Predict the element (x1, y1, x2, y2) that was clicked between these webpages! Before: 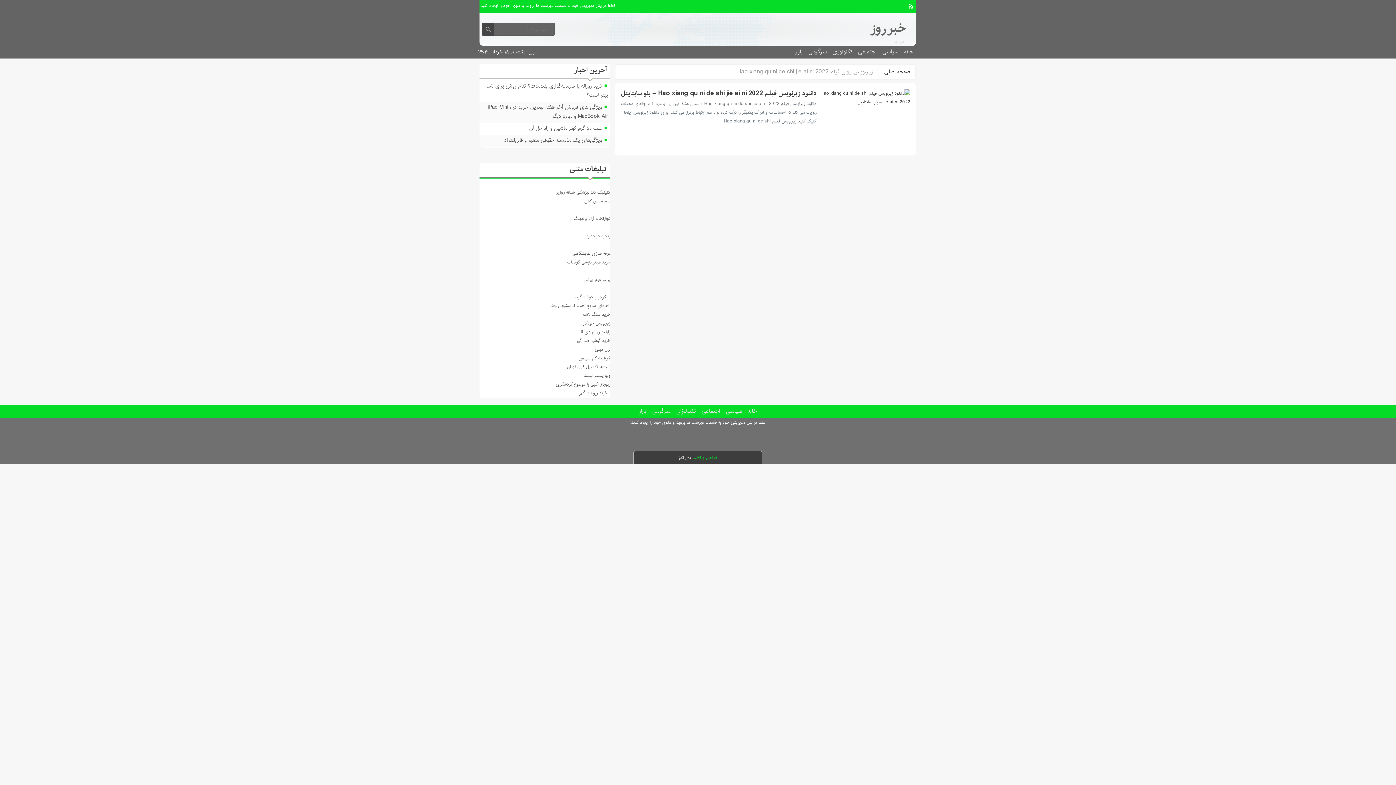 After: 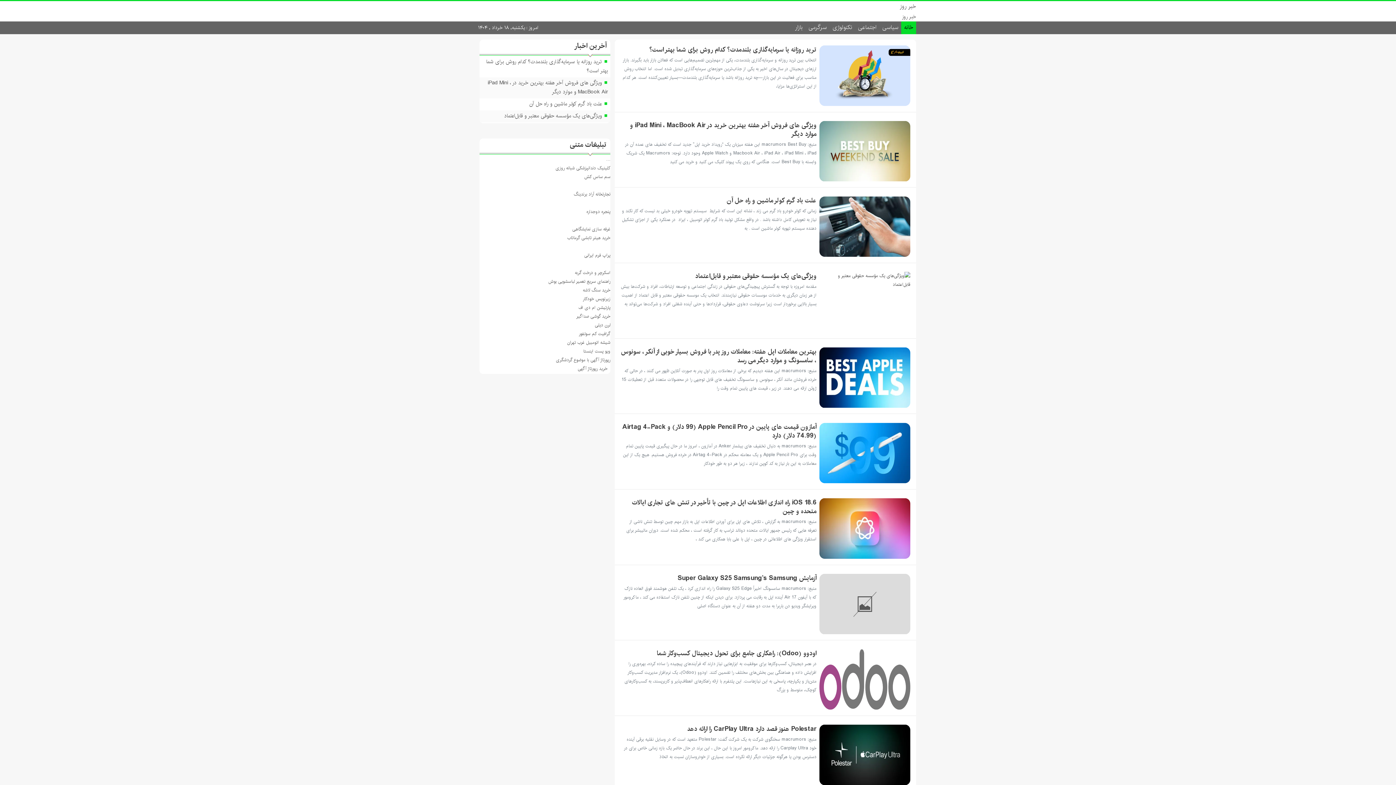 Action: label: خانه bbox: (901, 45, 916, 58)